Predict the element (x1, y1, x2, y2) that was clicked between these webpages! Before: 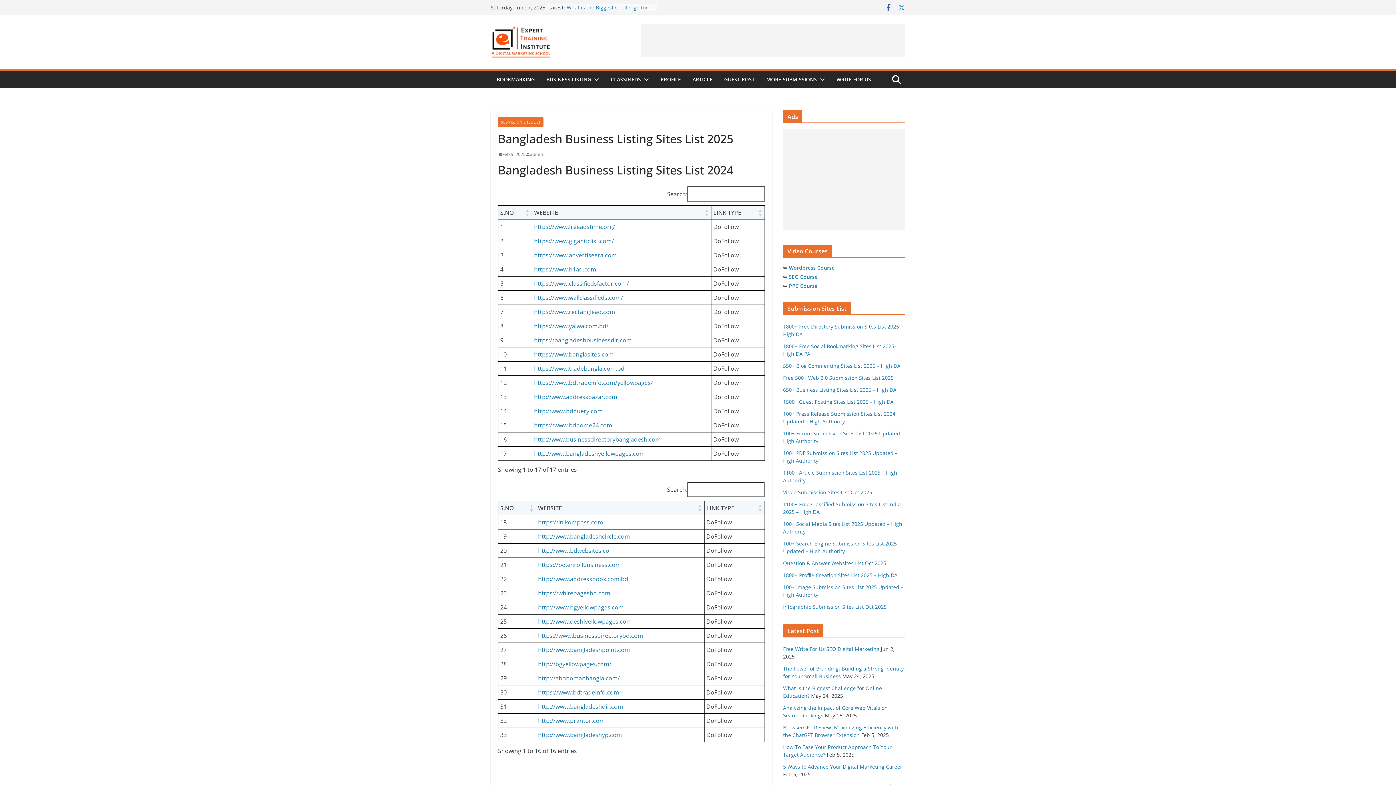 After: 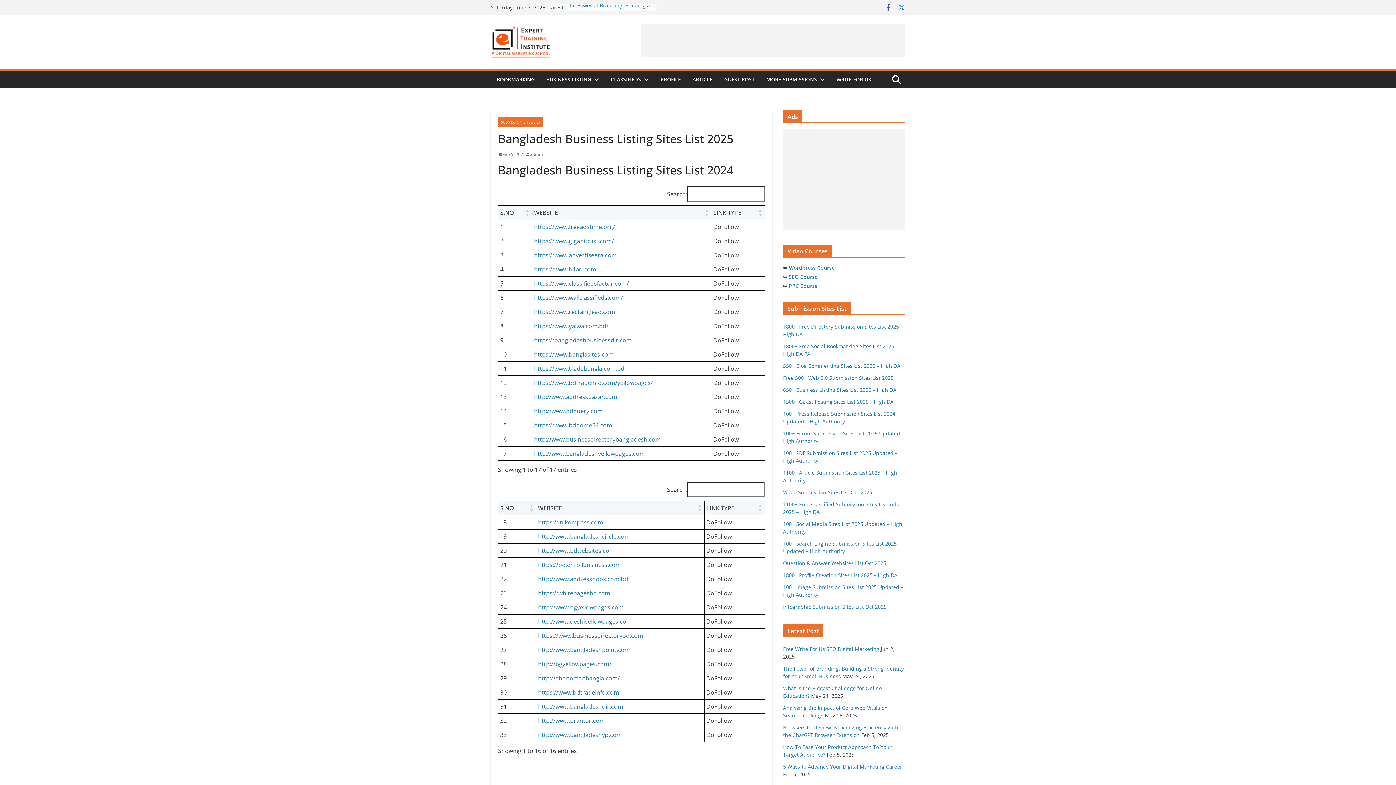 Action: bbox: (534, 251, 617, 259) label: https://www.advertiseera.com